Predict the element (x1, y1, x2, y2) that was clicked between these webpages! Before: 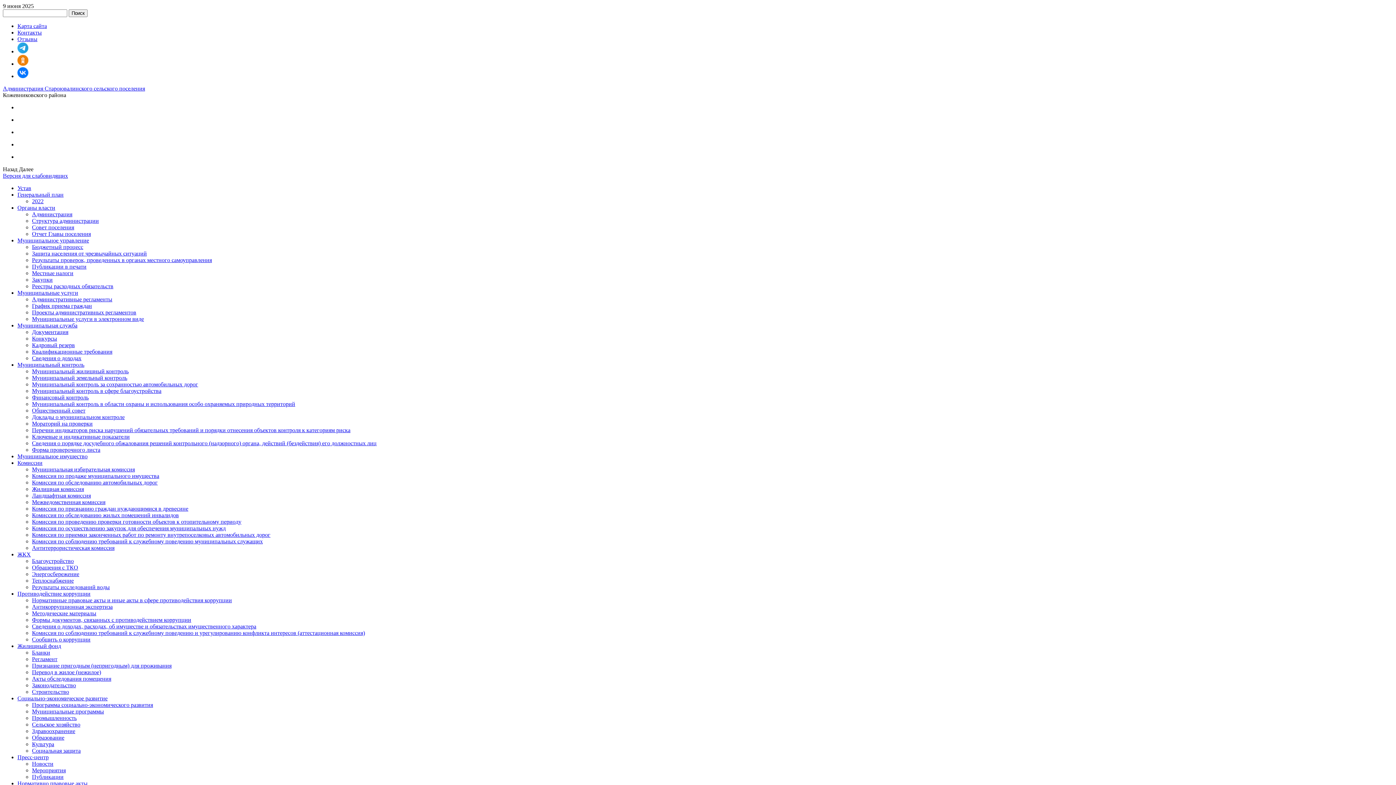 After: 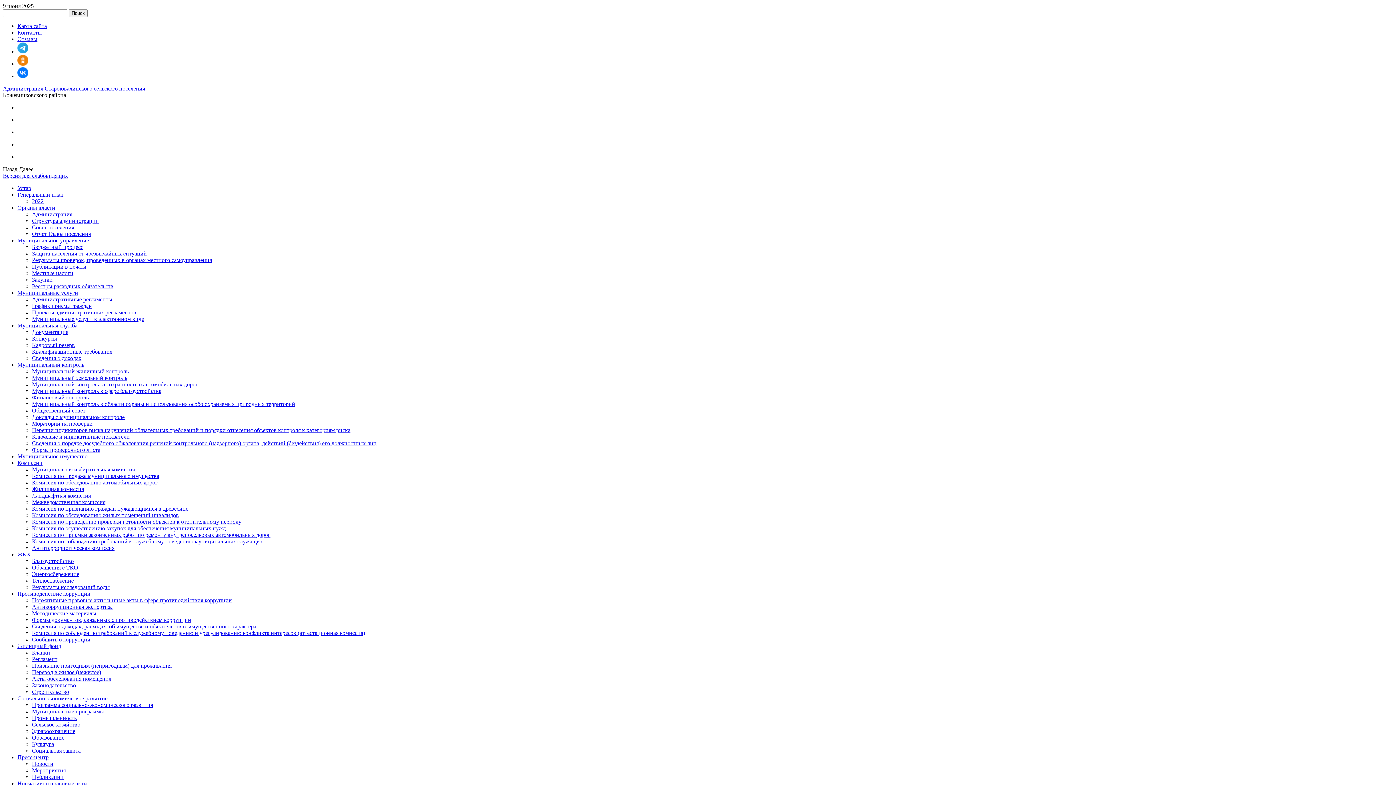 Action: label: Теплоснабжение bbox: (32, 577, 73, 584)